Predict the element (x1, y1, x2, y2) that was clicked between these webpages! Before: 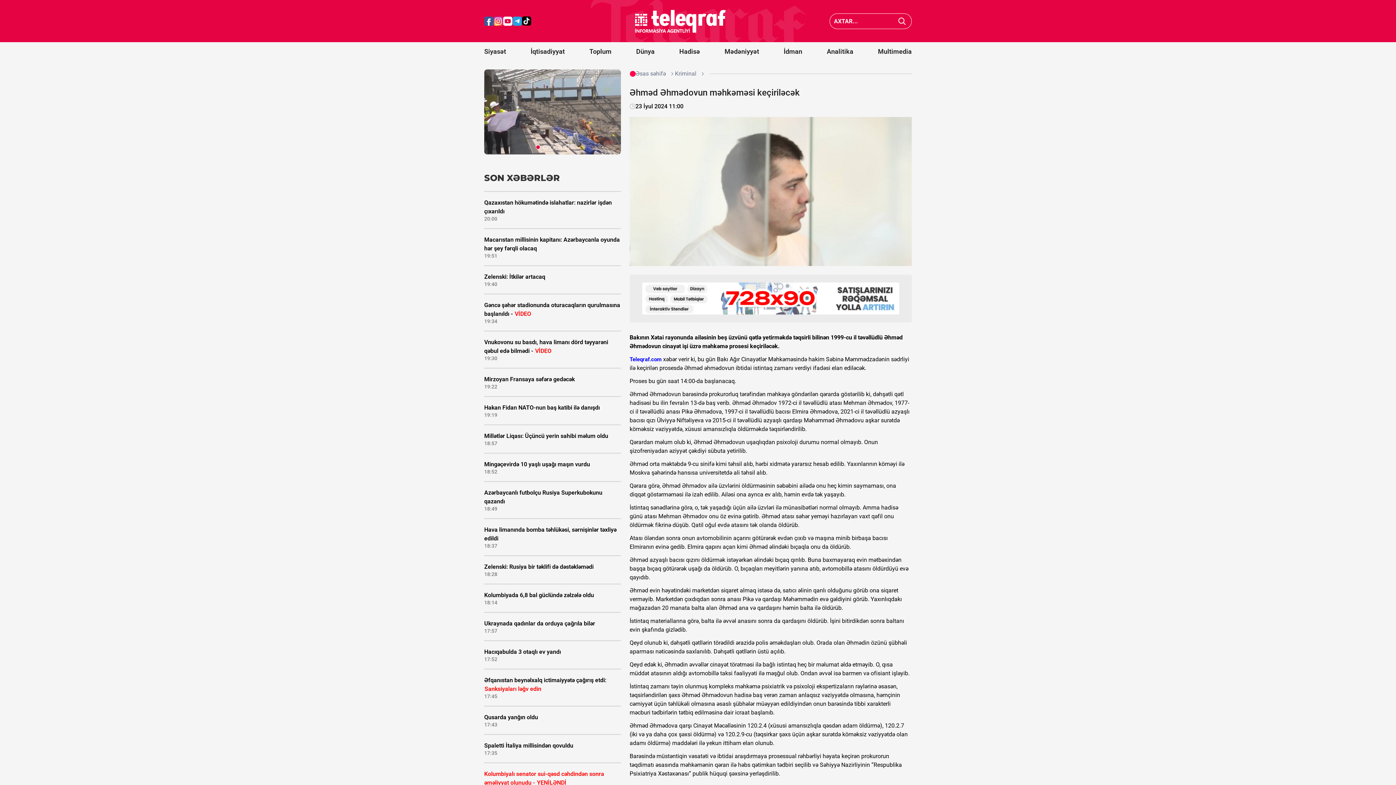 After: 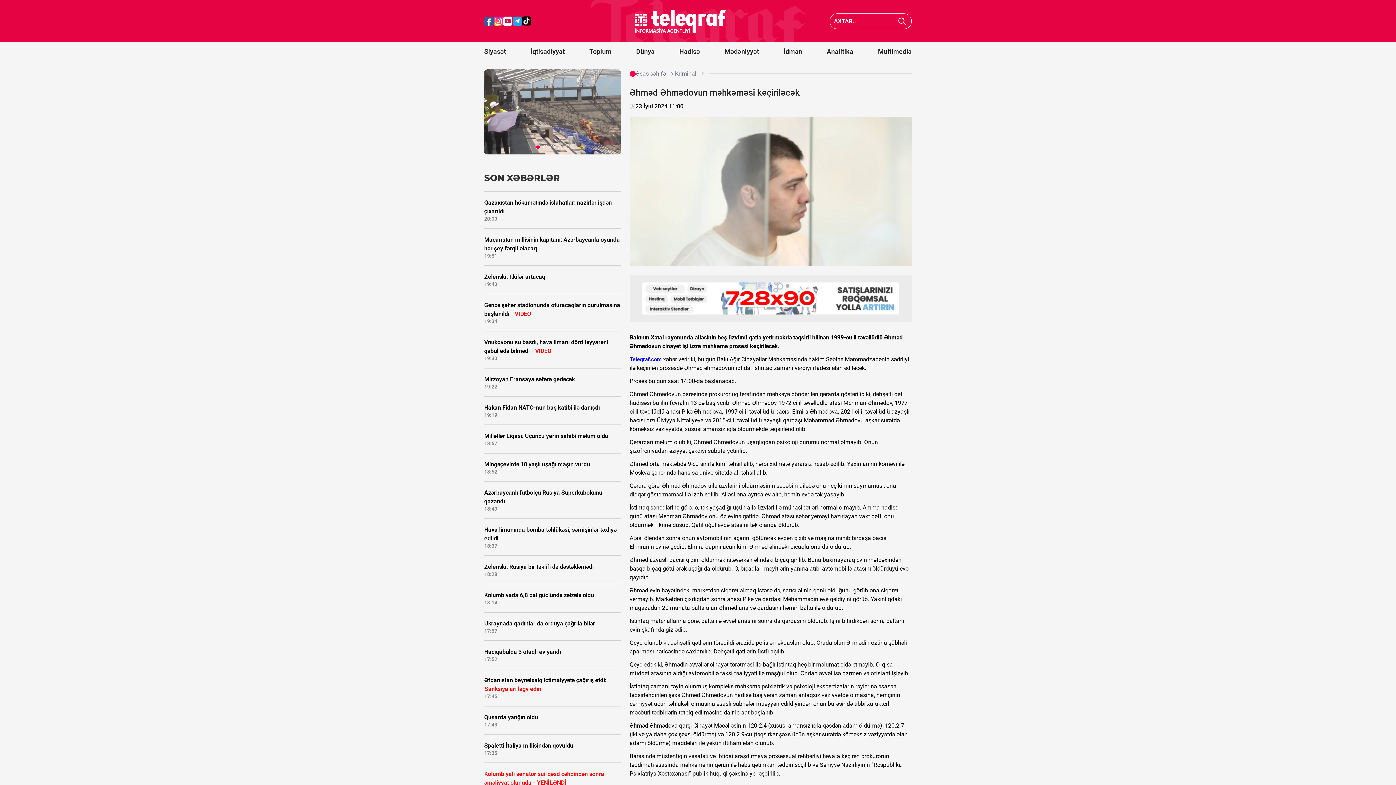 Action: bbox: (484, 555, 621, 584) label: Zelenski: Rusiya bir təklifi də dəstəkləmədi
18:28